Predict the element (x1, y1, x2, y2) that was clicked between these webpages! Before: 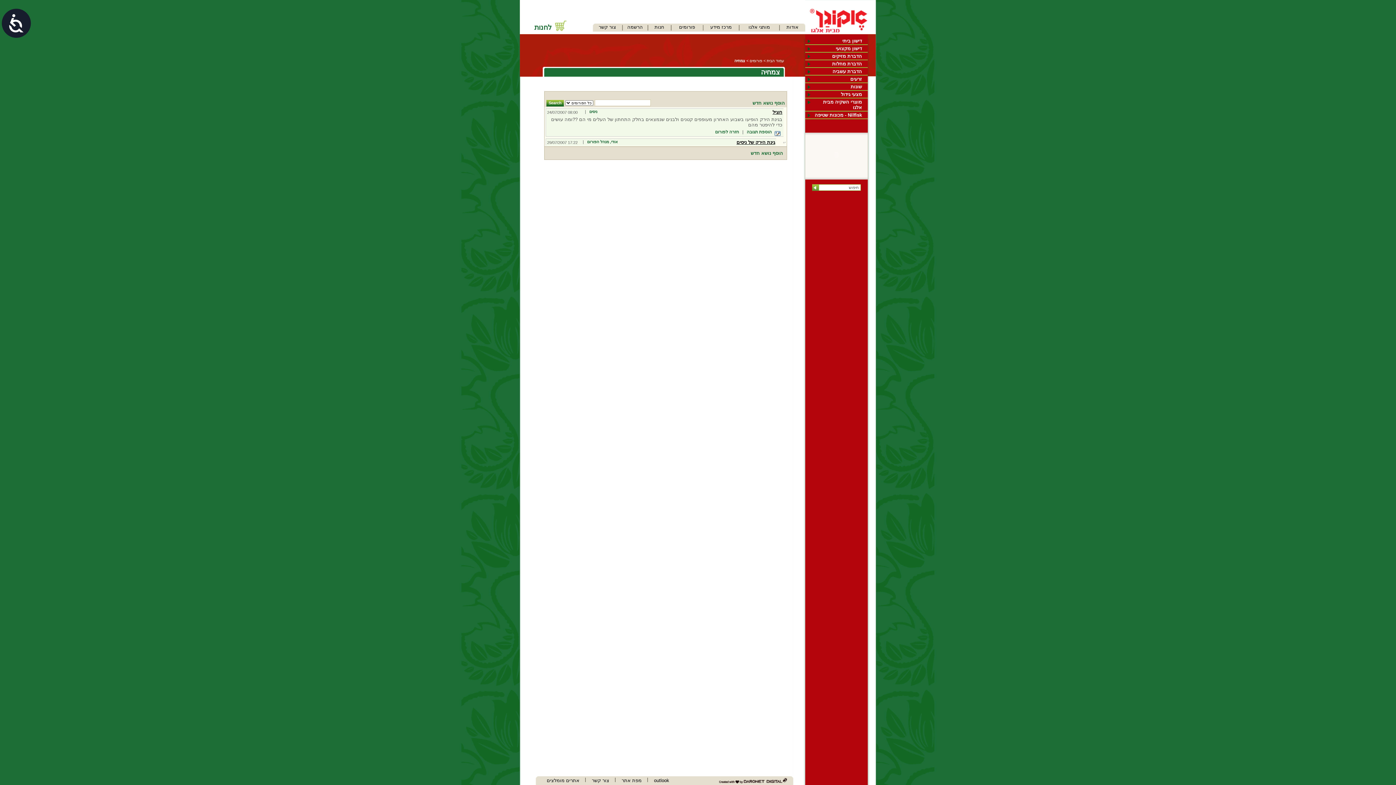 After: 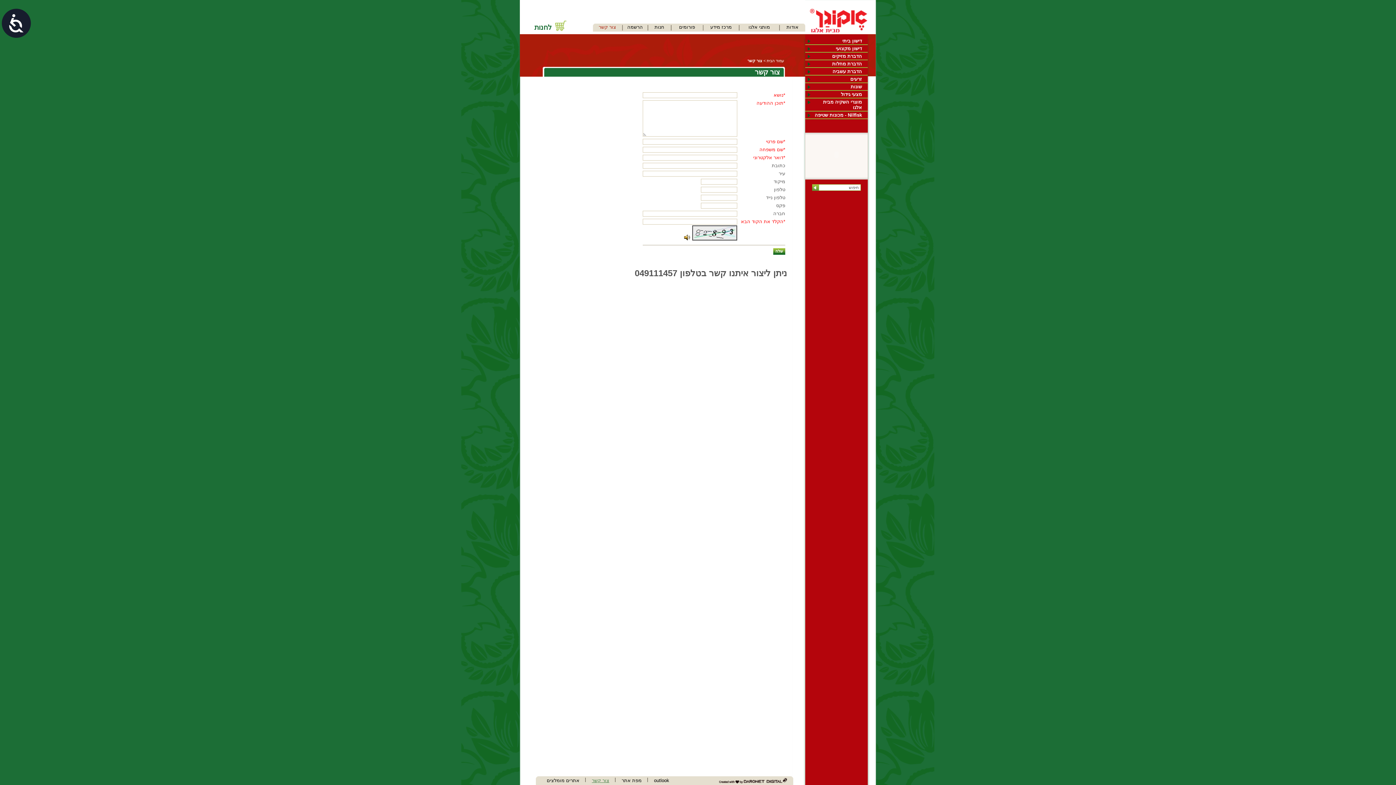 Action: bbox: (593, 23, 622, 31) label: צור קשר